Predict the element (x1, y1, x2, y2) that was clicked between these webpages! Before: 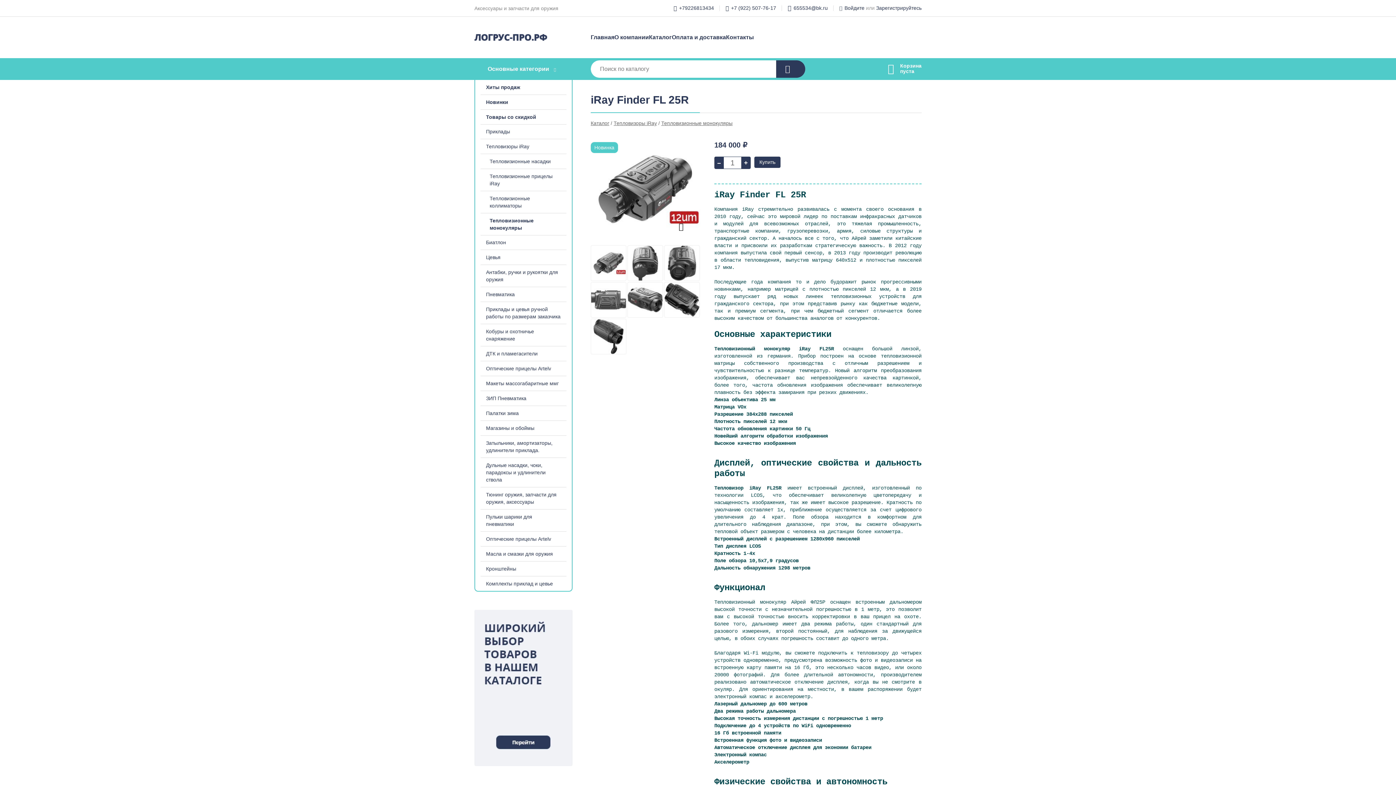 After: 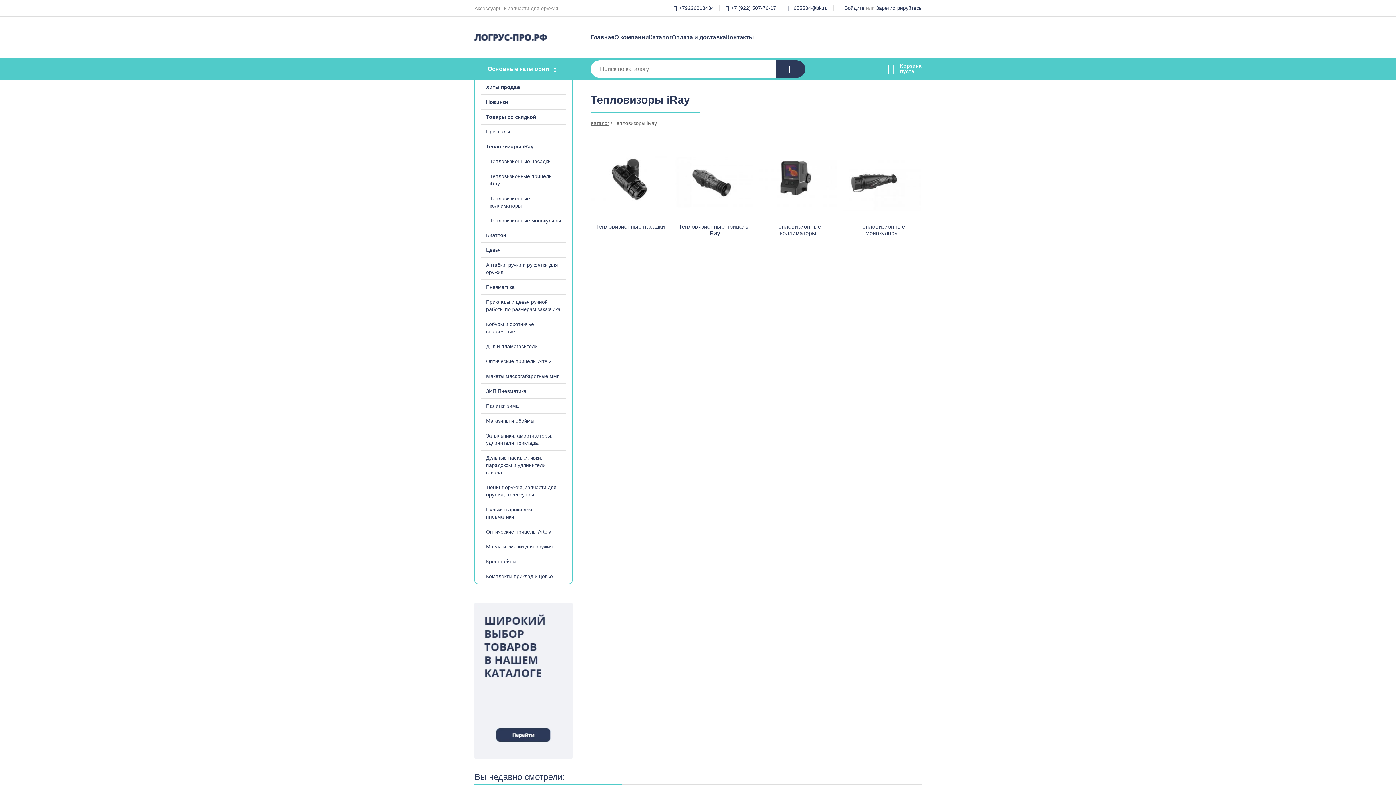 Action: bbox: (475, 139, 572, 153) label: Тепловизоры iRay